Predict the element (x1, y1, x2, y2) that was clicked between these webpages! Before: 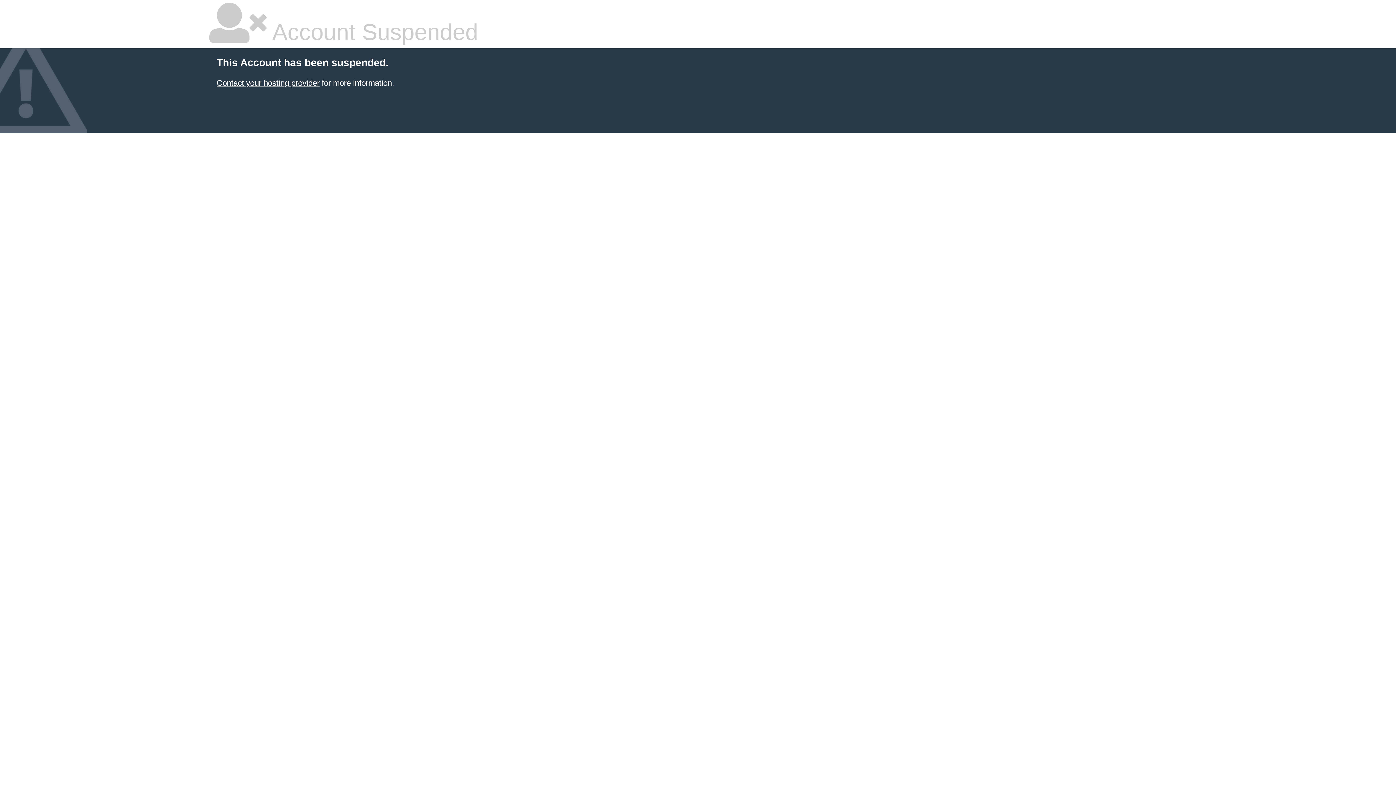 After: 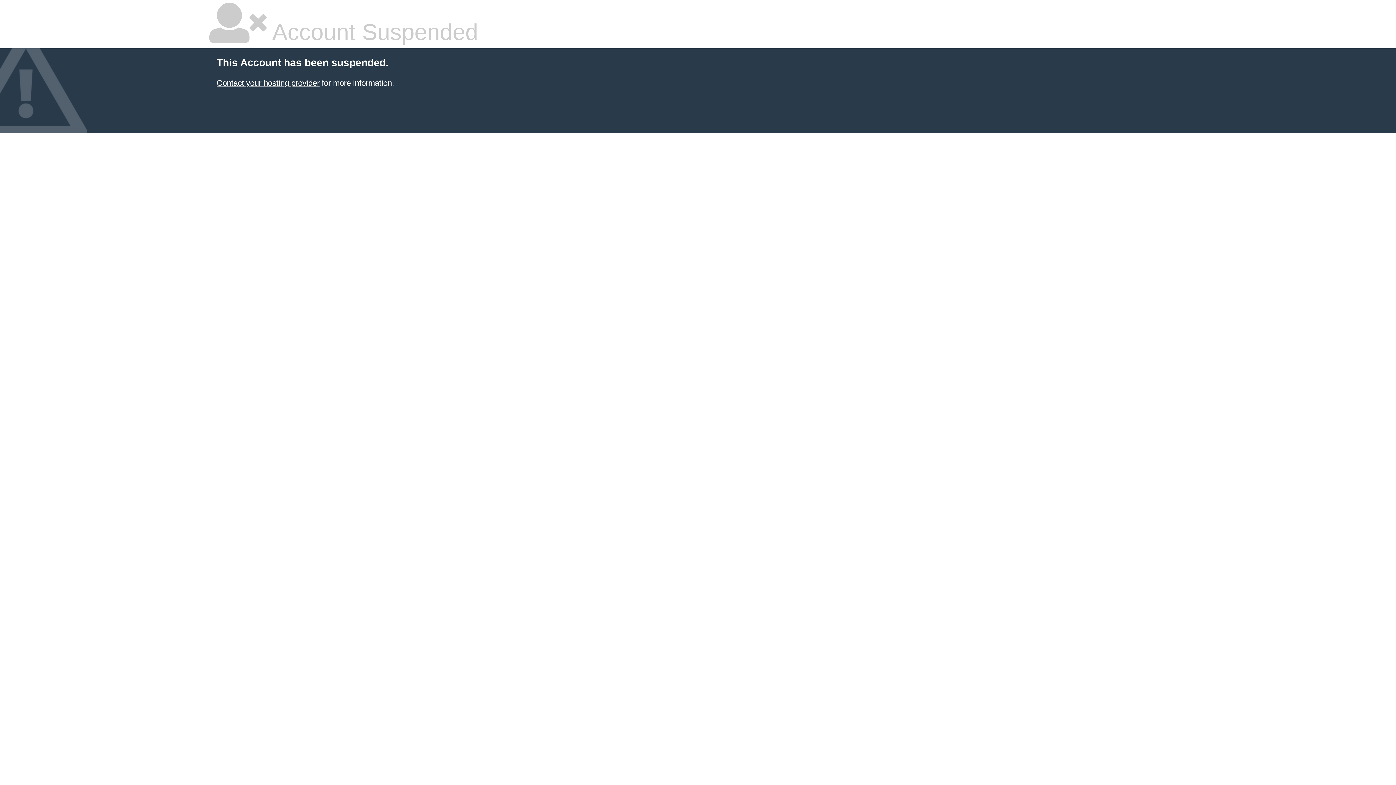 Action: label: Contact your hosting provider bbox: (216, 78, 319, 87)